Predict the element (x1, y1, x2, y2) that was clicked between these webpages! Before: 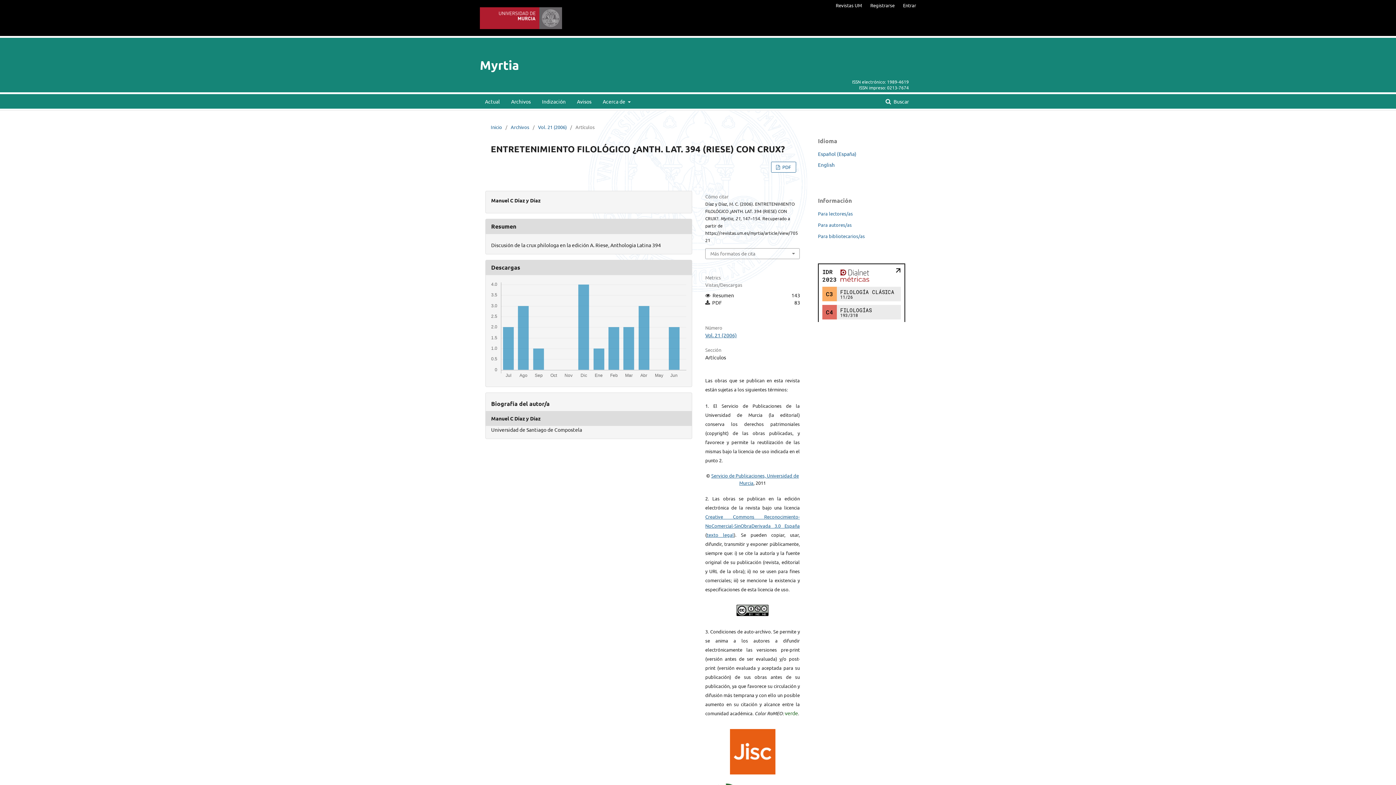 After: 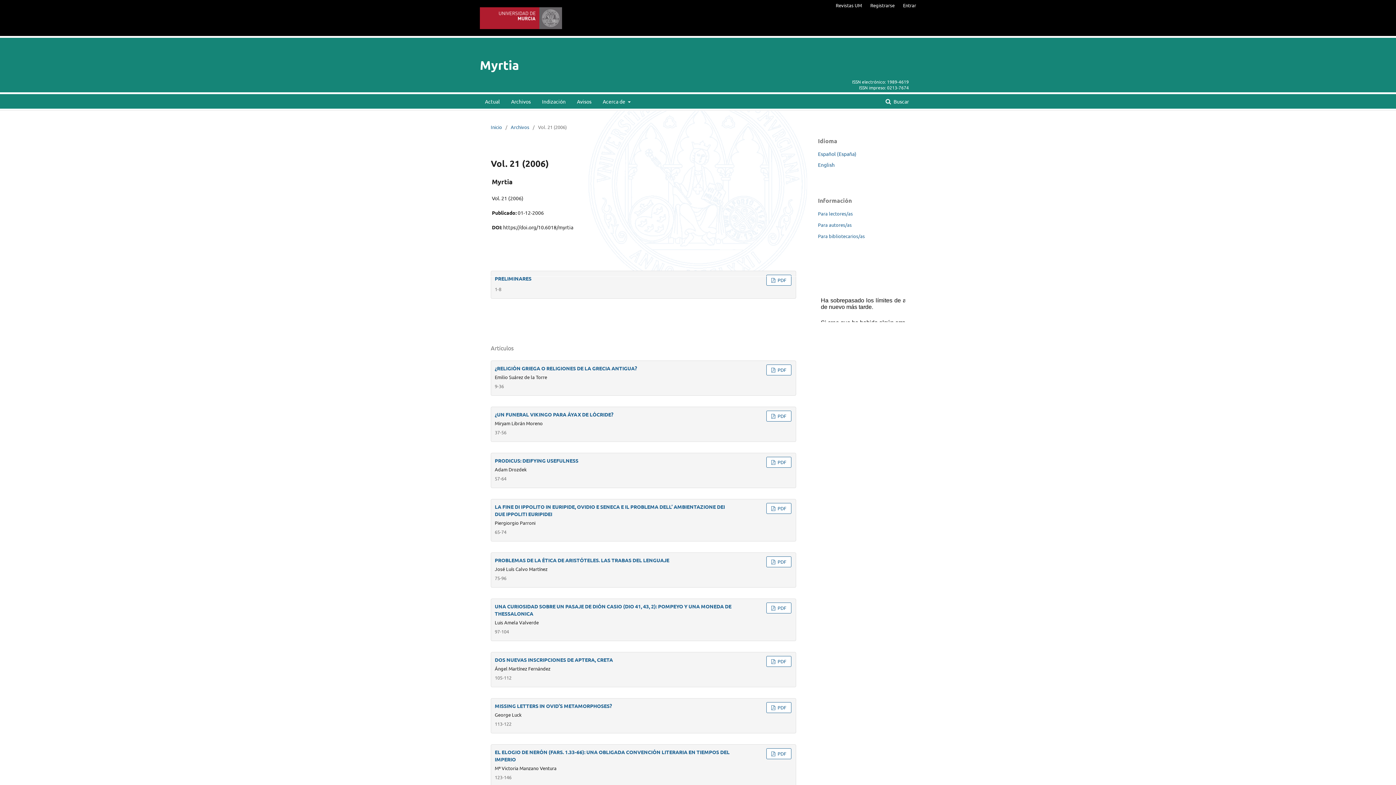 Action: label: Vol. 21 (2006) bbox: (538, 123, 566, 130)